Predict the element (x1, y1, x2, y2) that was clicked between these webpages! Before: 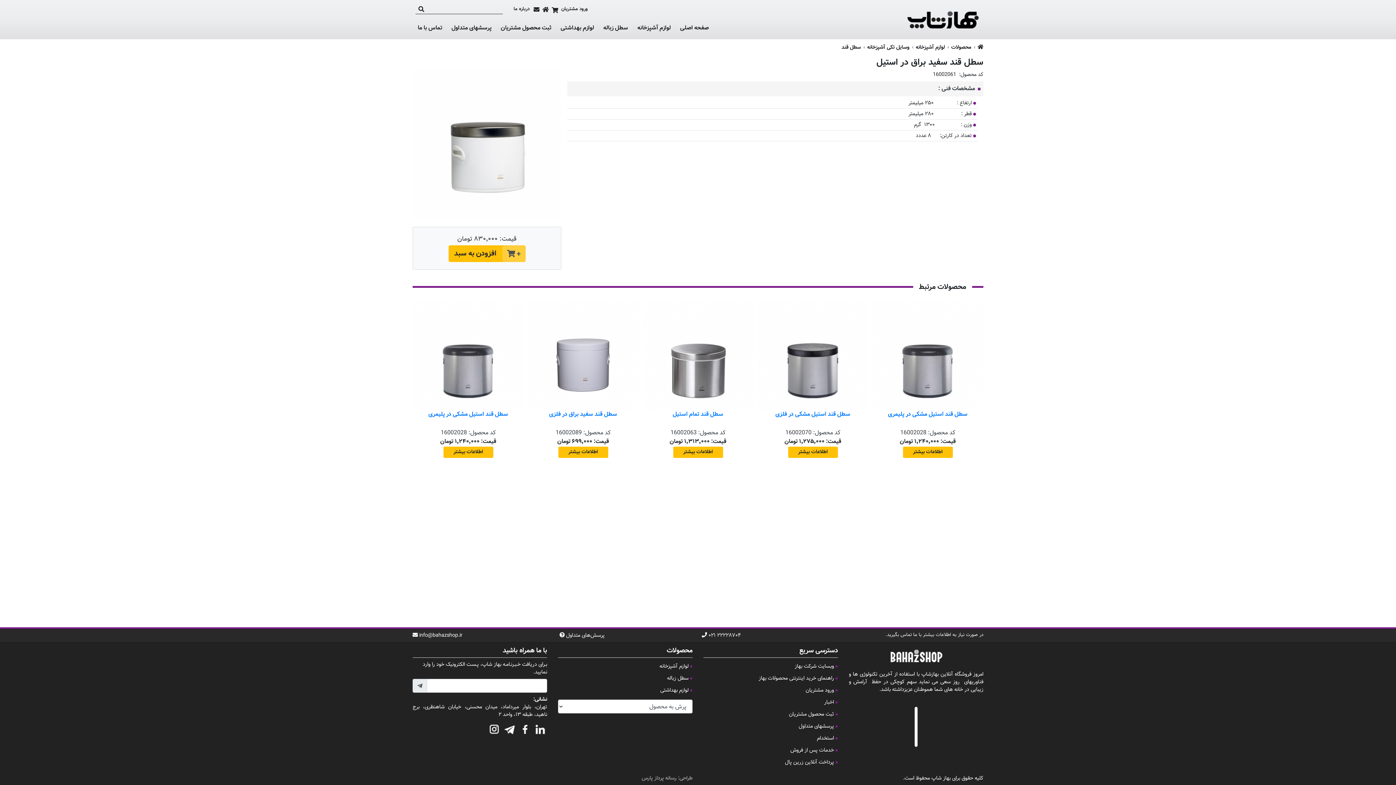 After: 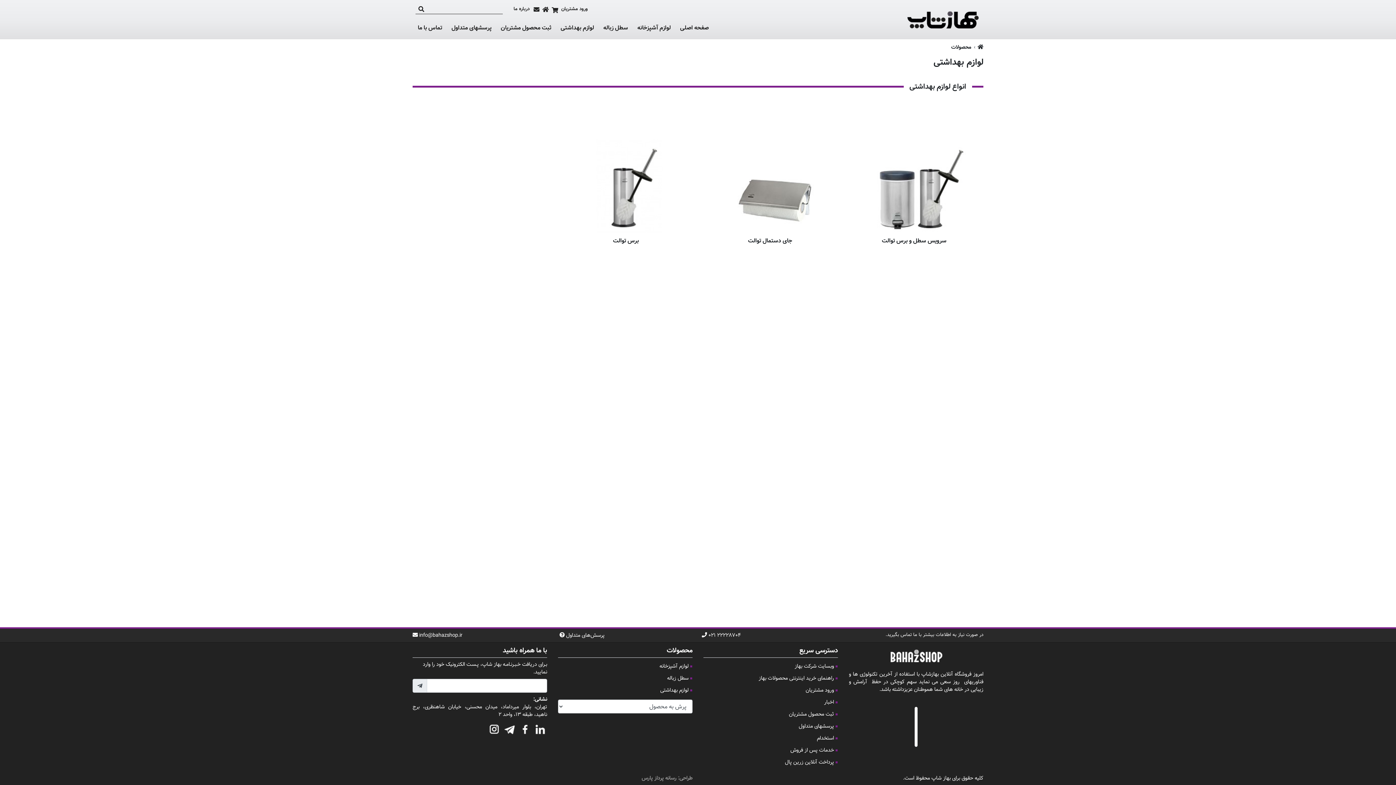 Action: bbox: (560, 23, 594, 33) label: لوازم بهداشتی